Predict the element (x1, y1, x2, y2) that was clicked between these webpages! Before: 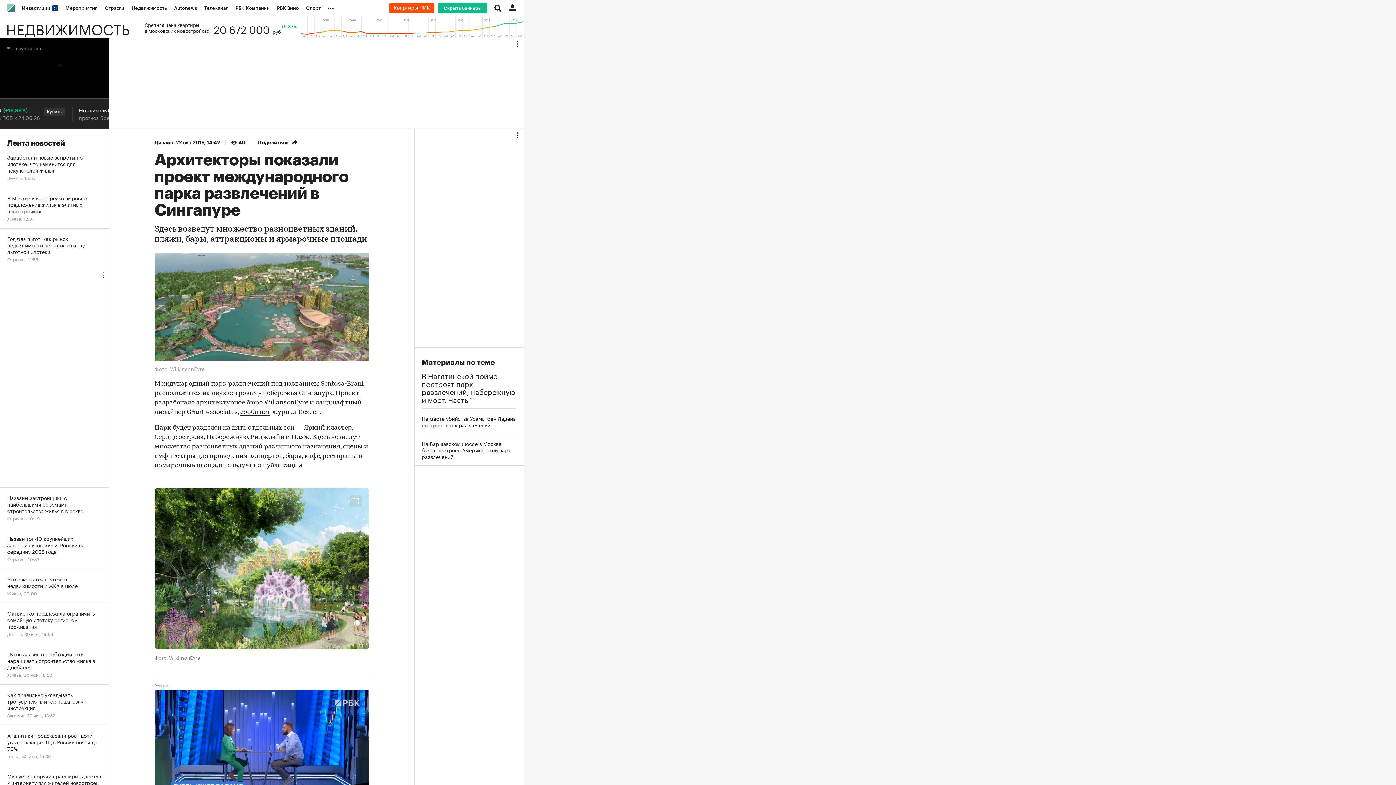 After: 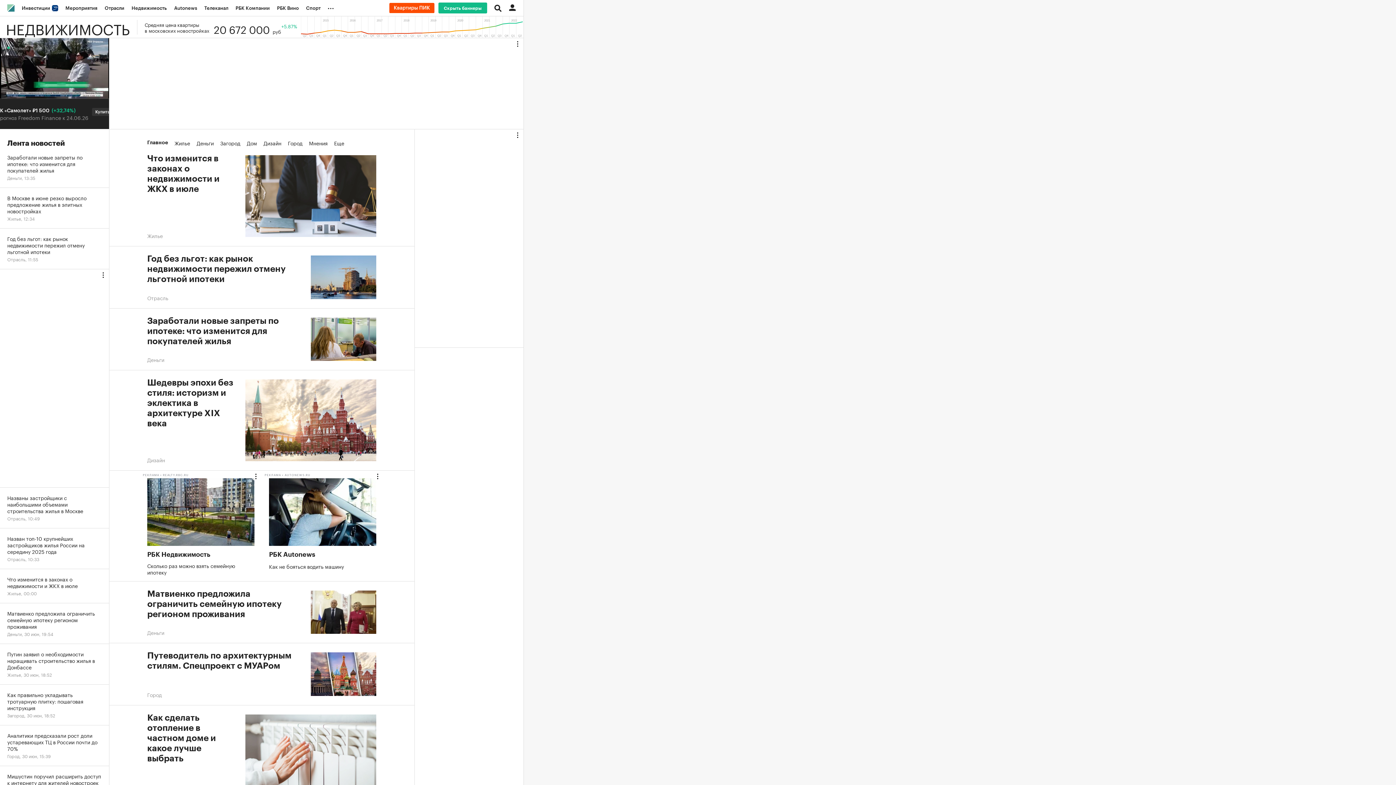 Action: bbox: (0, 20, 137, 34) label: НЕДВИЖИМОСТЬ